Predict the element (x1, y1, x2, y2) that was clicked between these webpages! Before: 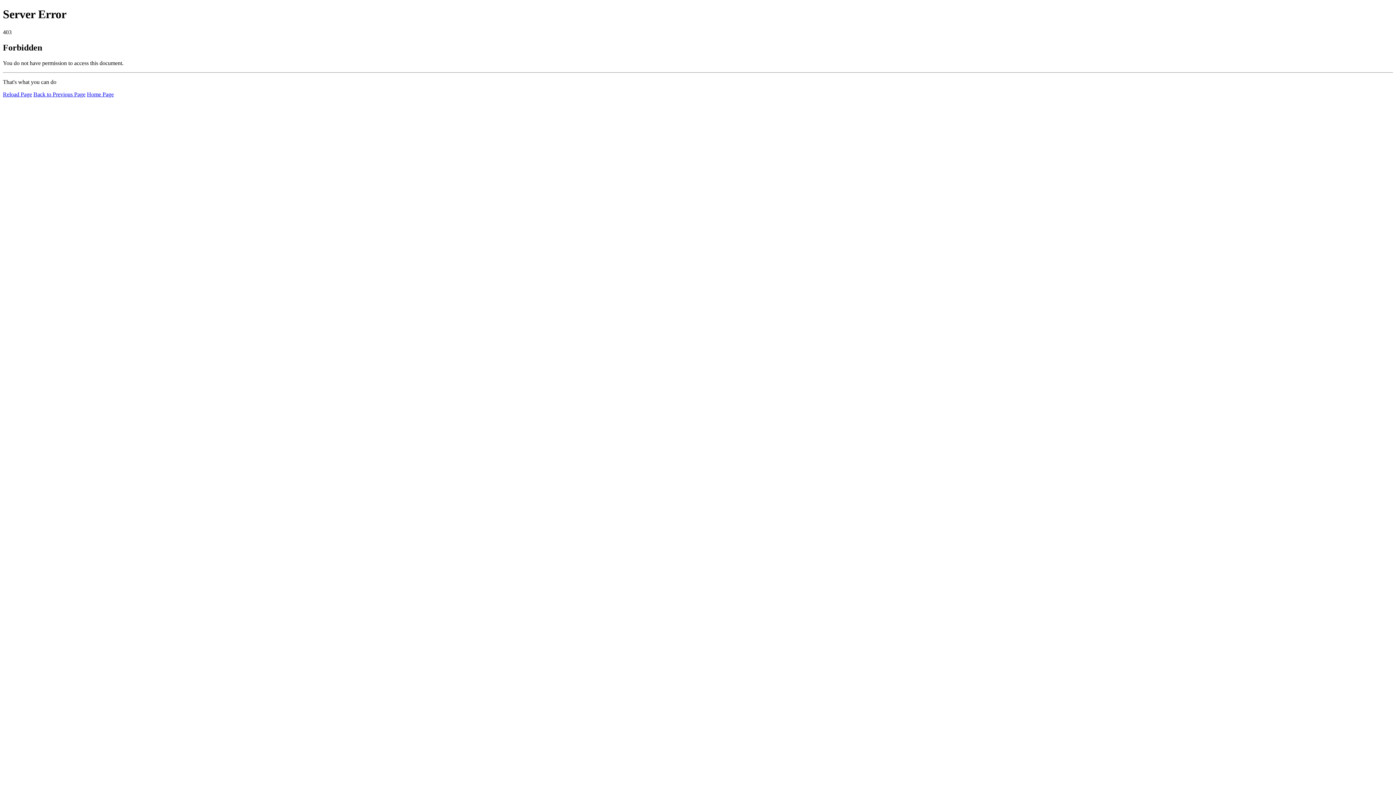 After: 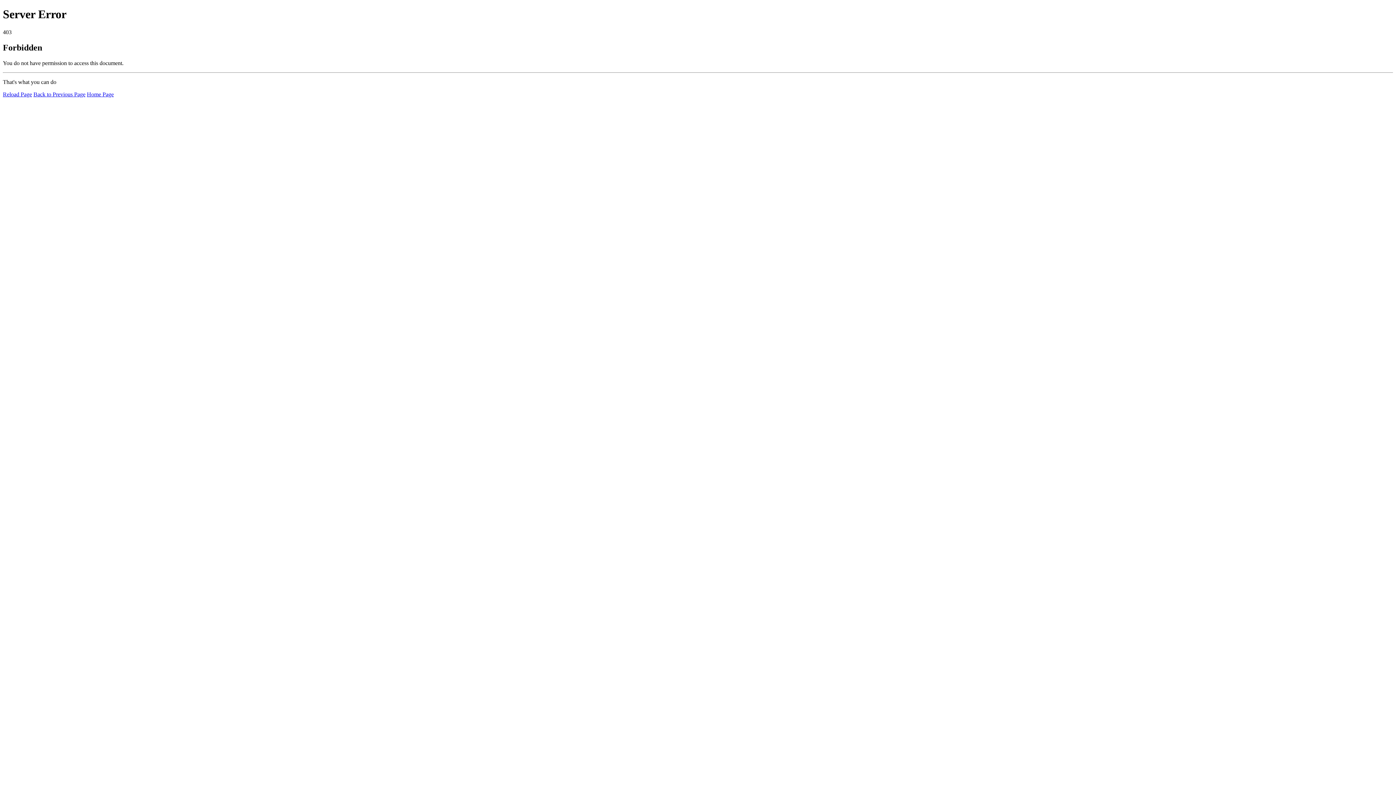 Action: label: Home Page bbox: (86, 91, 113, 97)